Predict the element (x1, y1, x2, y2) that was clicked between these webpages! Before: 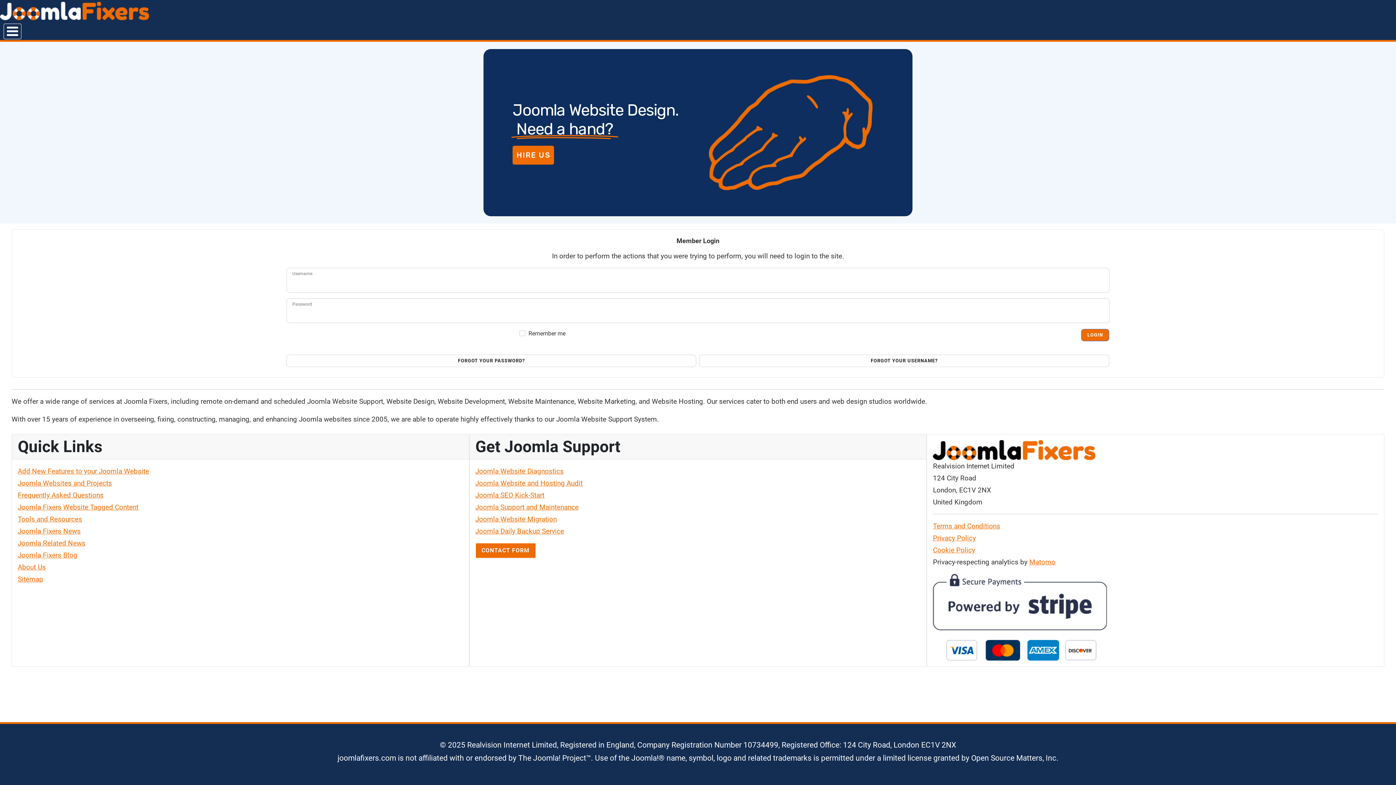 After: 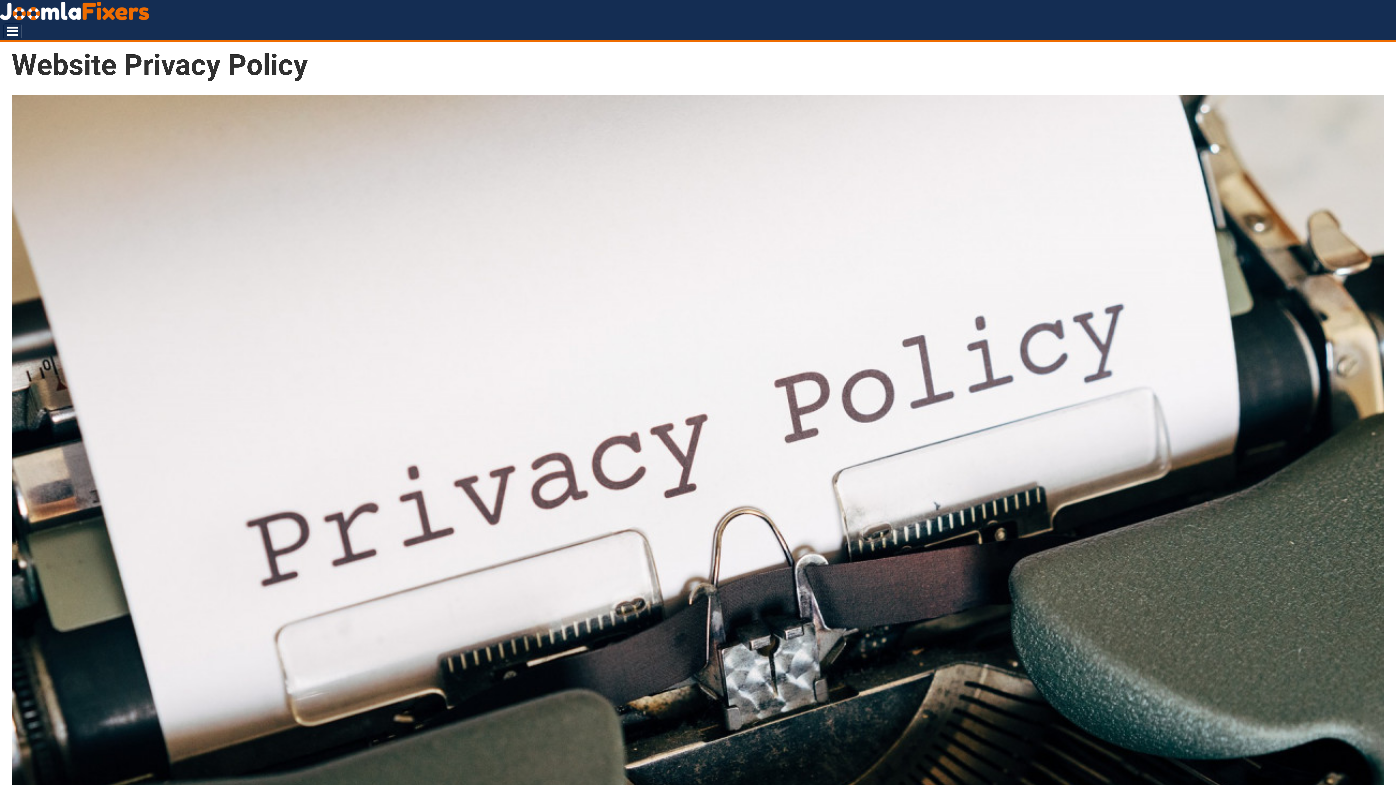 Action: label: Privacy Policy bbox: (933, 534, 976, 542)